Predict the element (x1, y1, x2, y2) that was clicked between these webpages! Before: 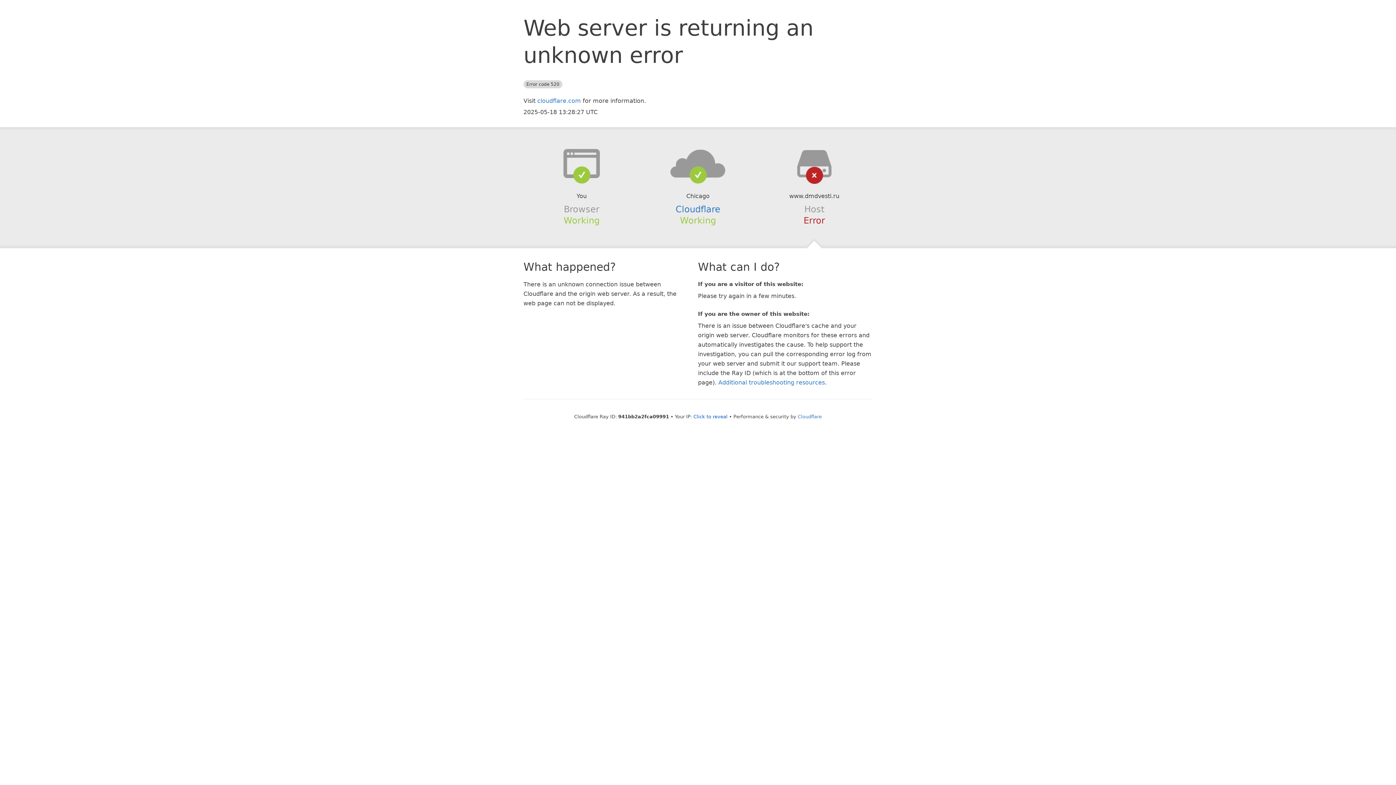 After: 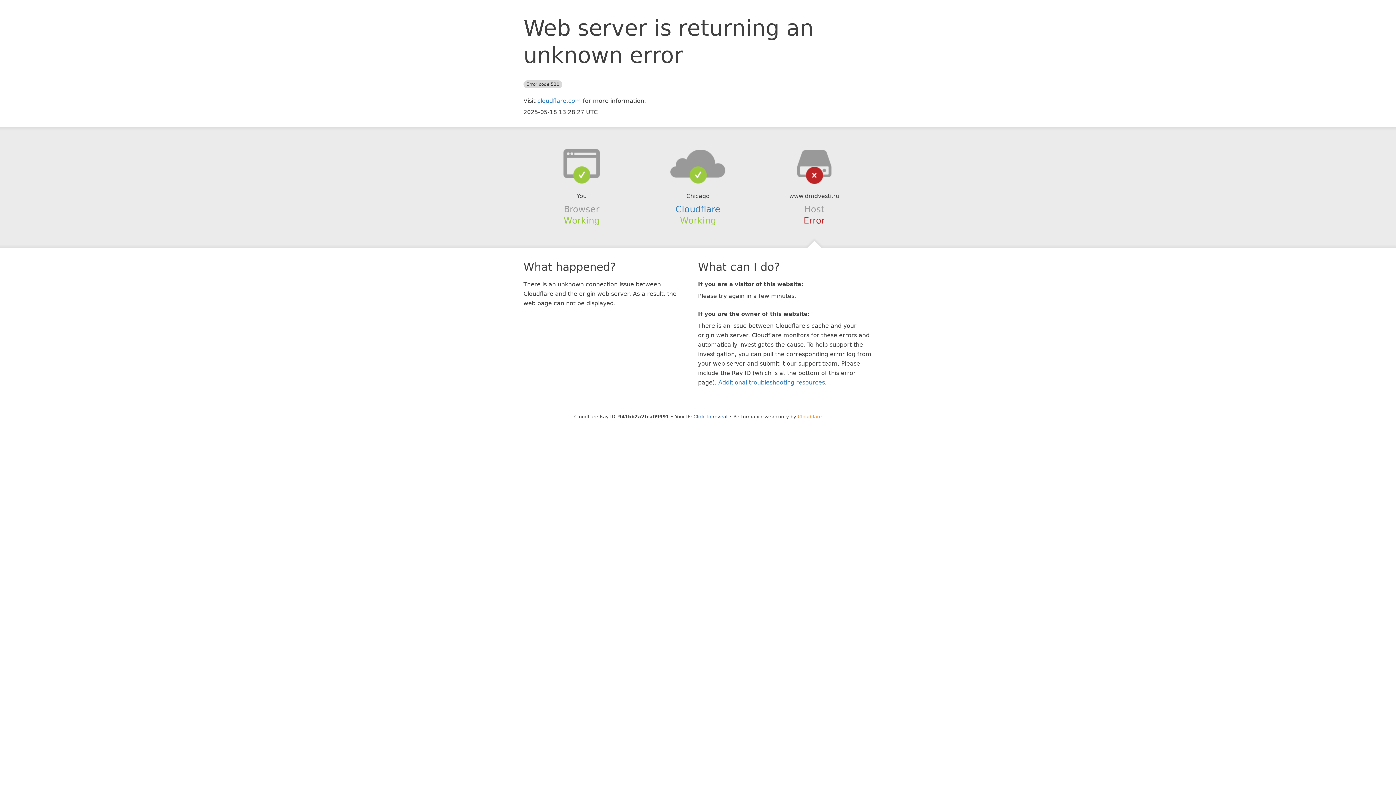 Action: bbox: (798, 414, 822, 419) label: Cloudflare